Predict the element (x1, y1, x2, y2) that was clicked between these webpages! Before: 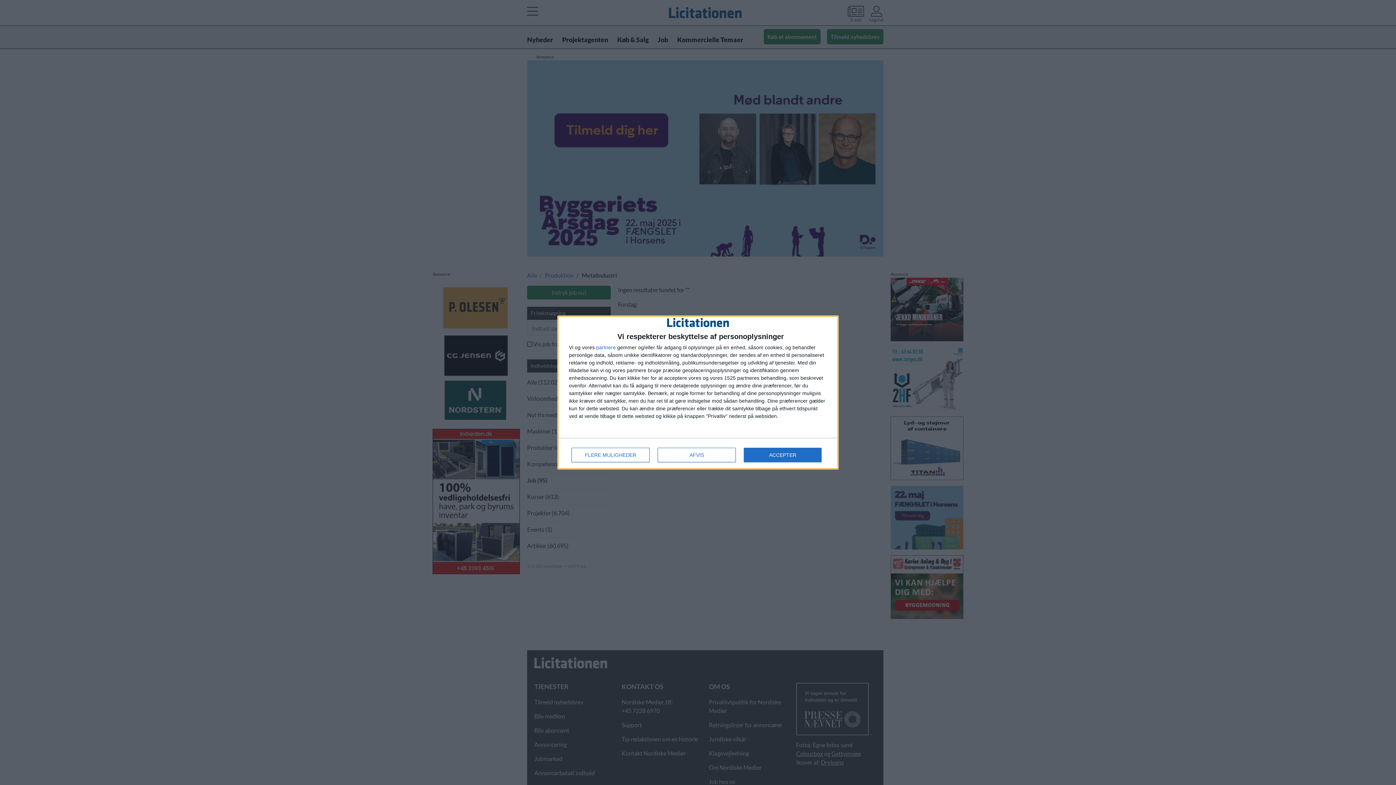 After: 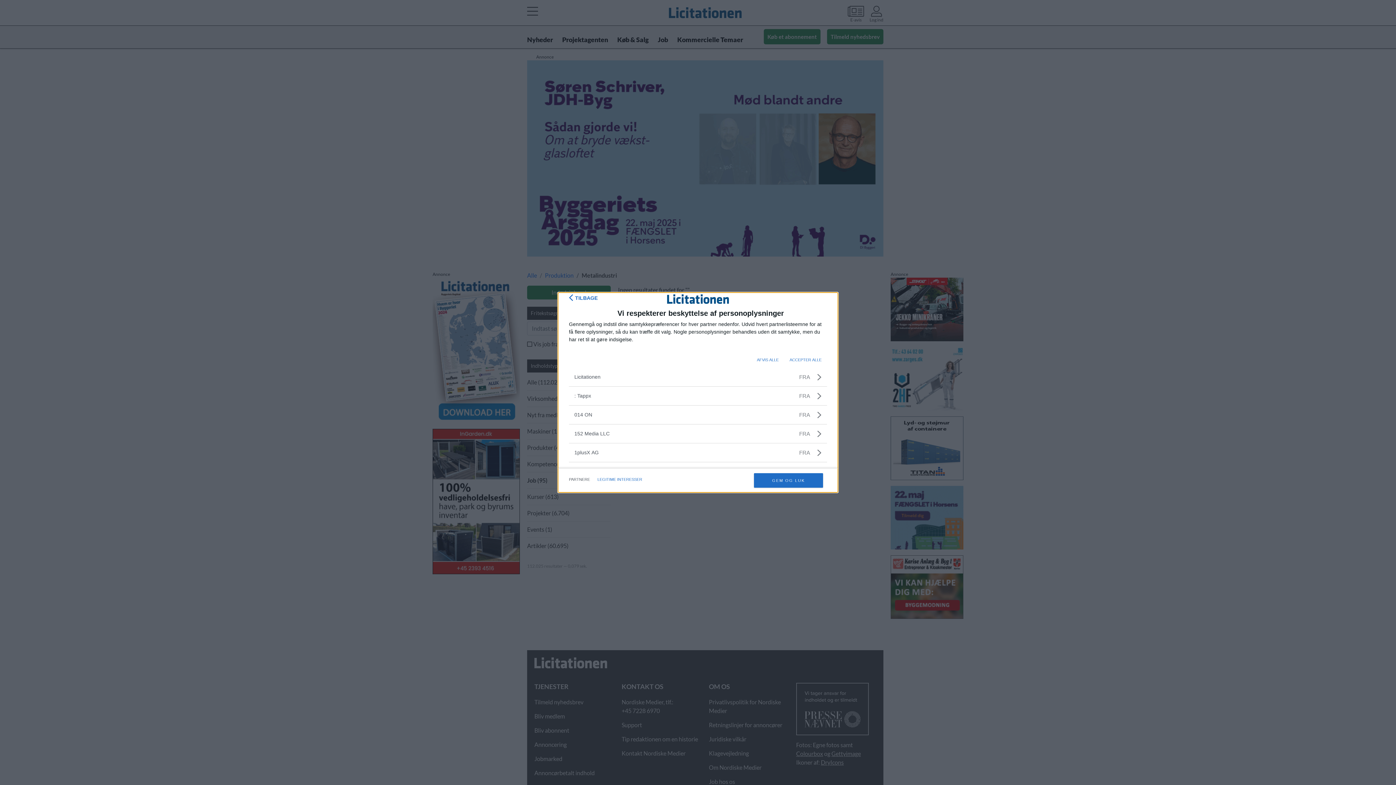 Action: label: partnere bbox: (596, 345, 616, 350)